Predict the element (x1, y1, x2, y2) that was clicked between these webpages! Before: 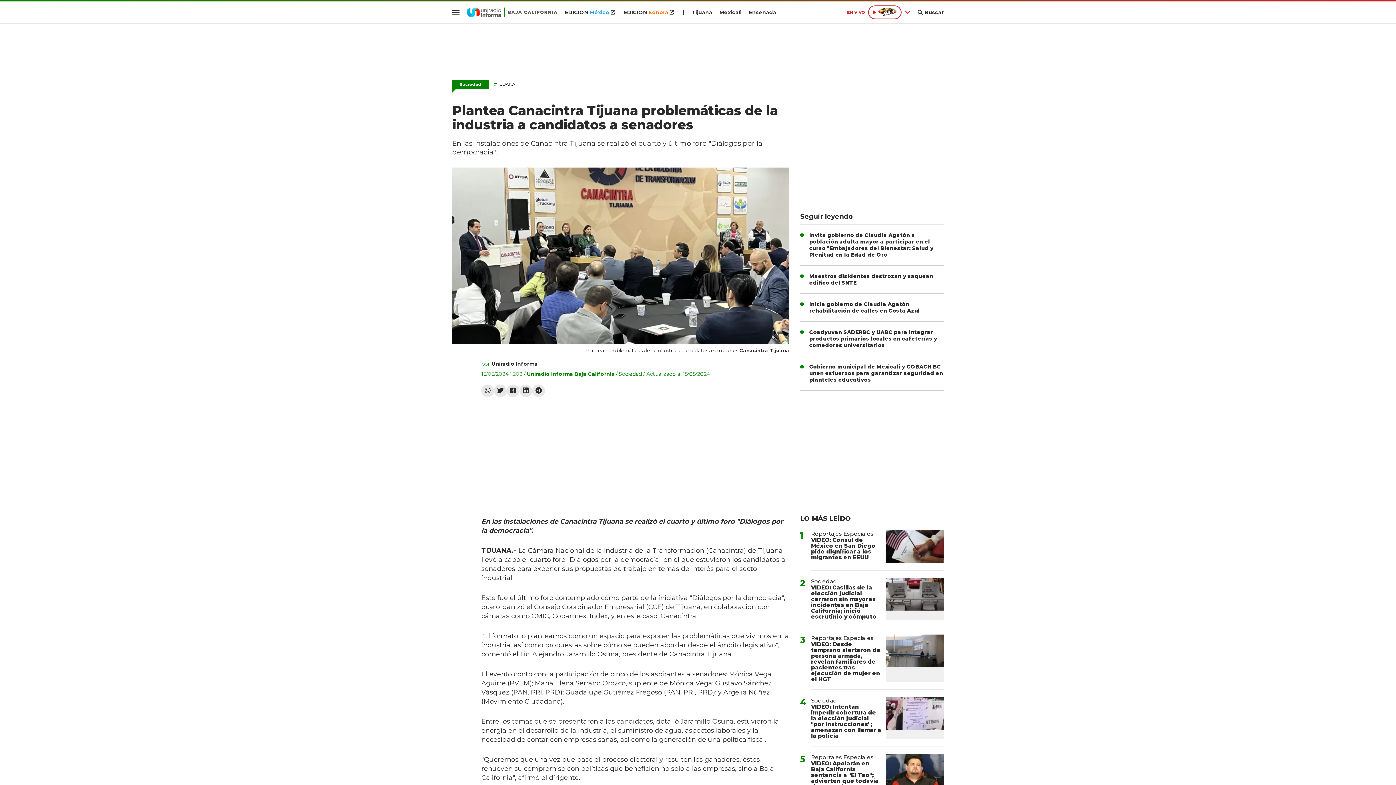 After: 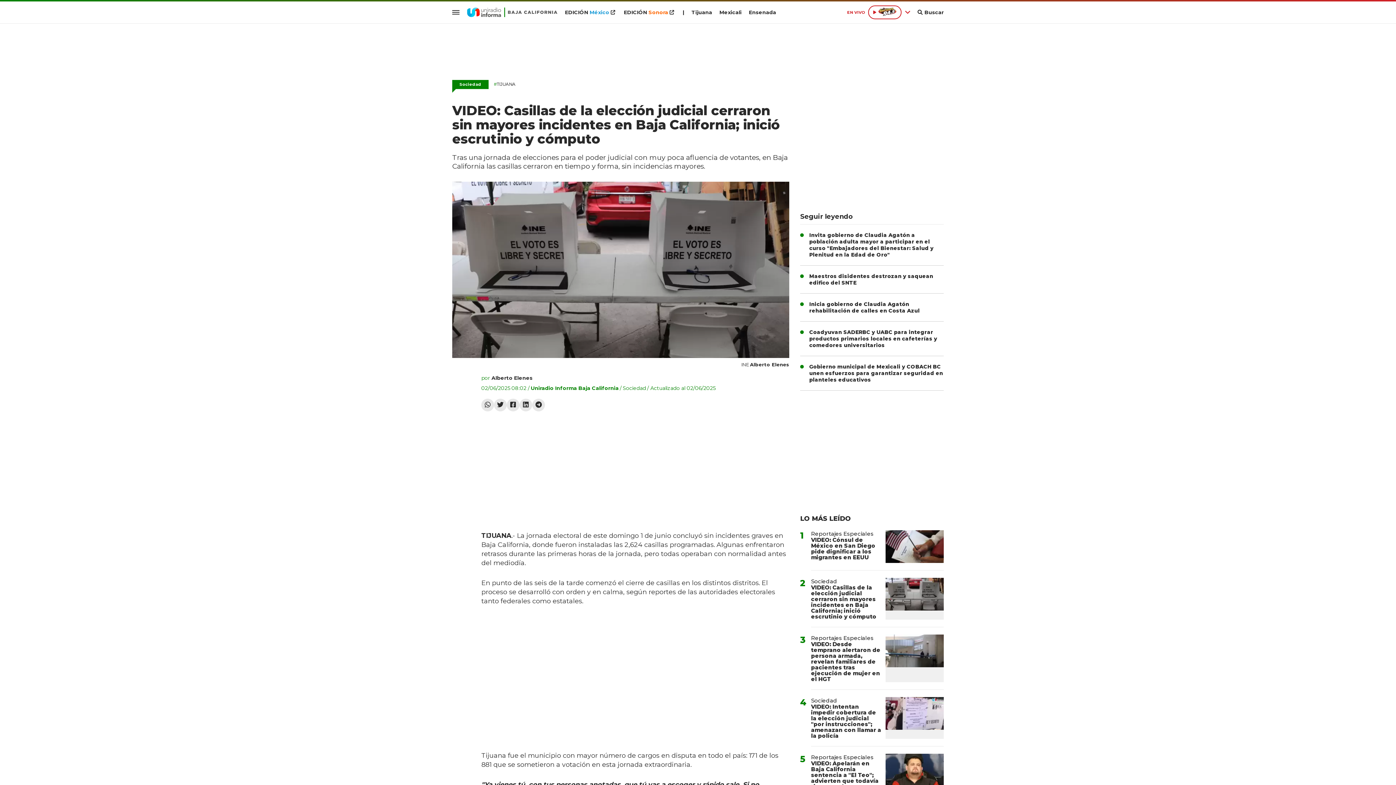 Action: bbox: (885, 578, 944, 620)